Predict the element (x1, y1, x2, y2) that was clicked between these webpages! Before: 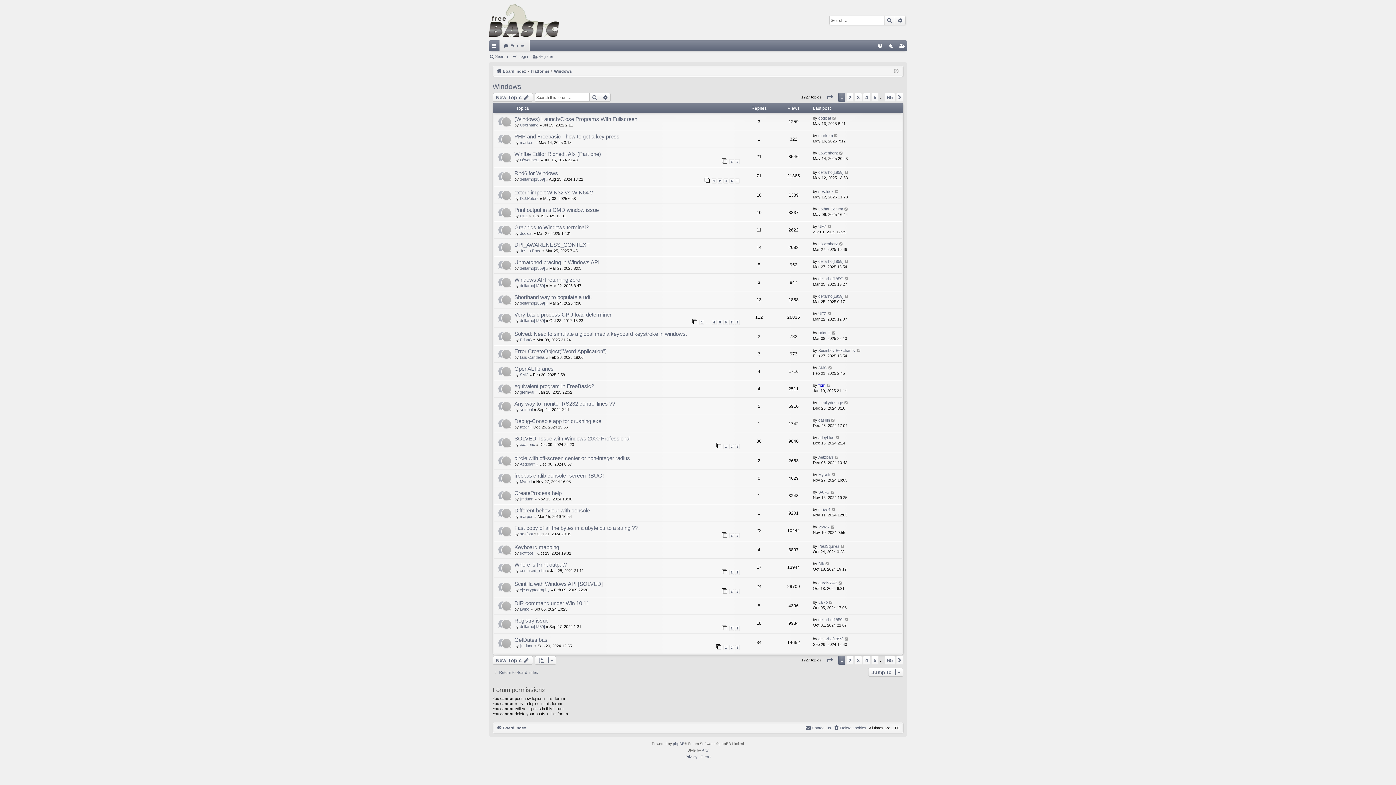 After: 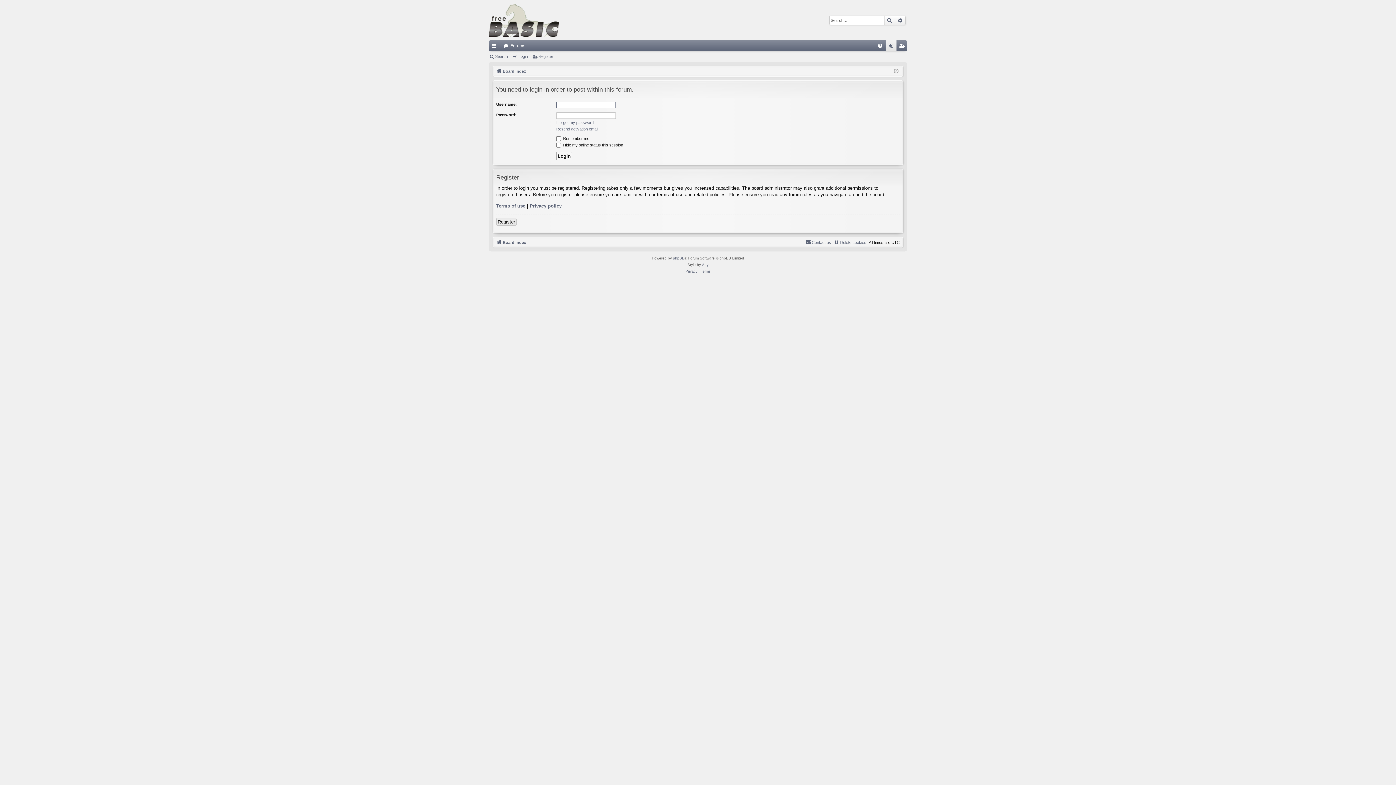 Action: bbox: (492, 93, 533, 101) label: New Topic 